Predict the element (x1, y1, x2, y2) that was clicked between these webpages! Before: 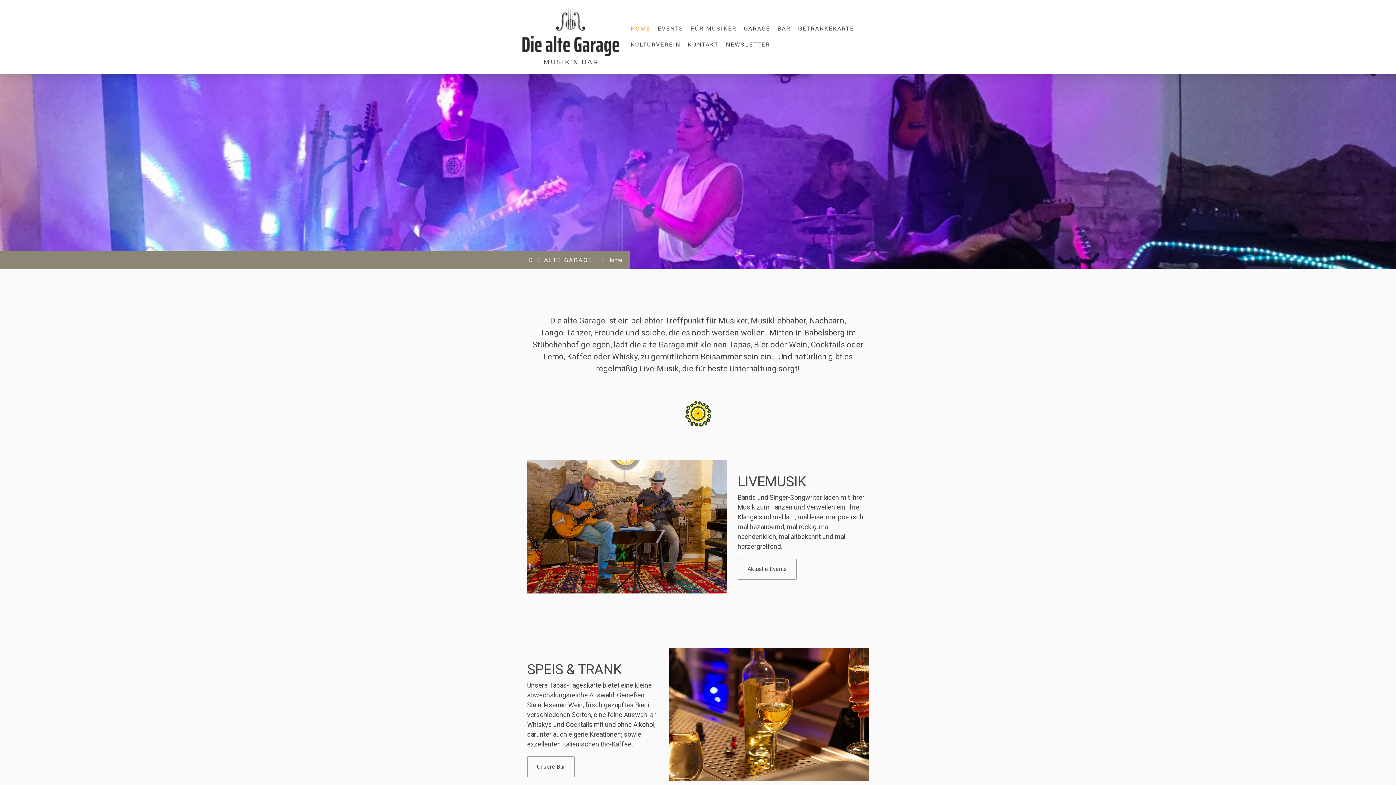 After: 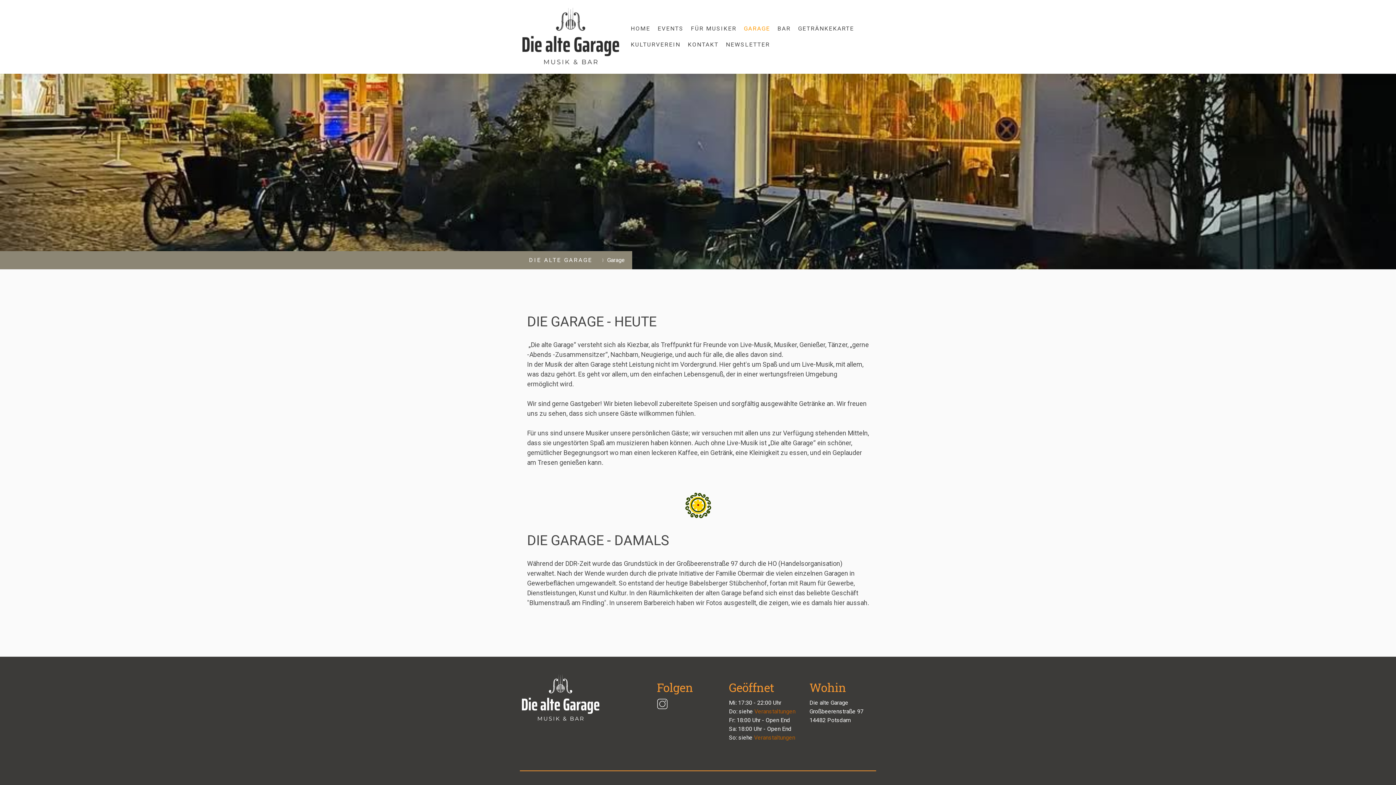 Action: label: GARAGE bbox: (740, 20, 774, 36)